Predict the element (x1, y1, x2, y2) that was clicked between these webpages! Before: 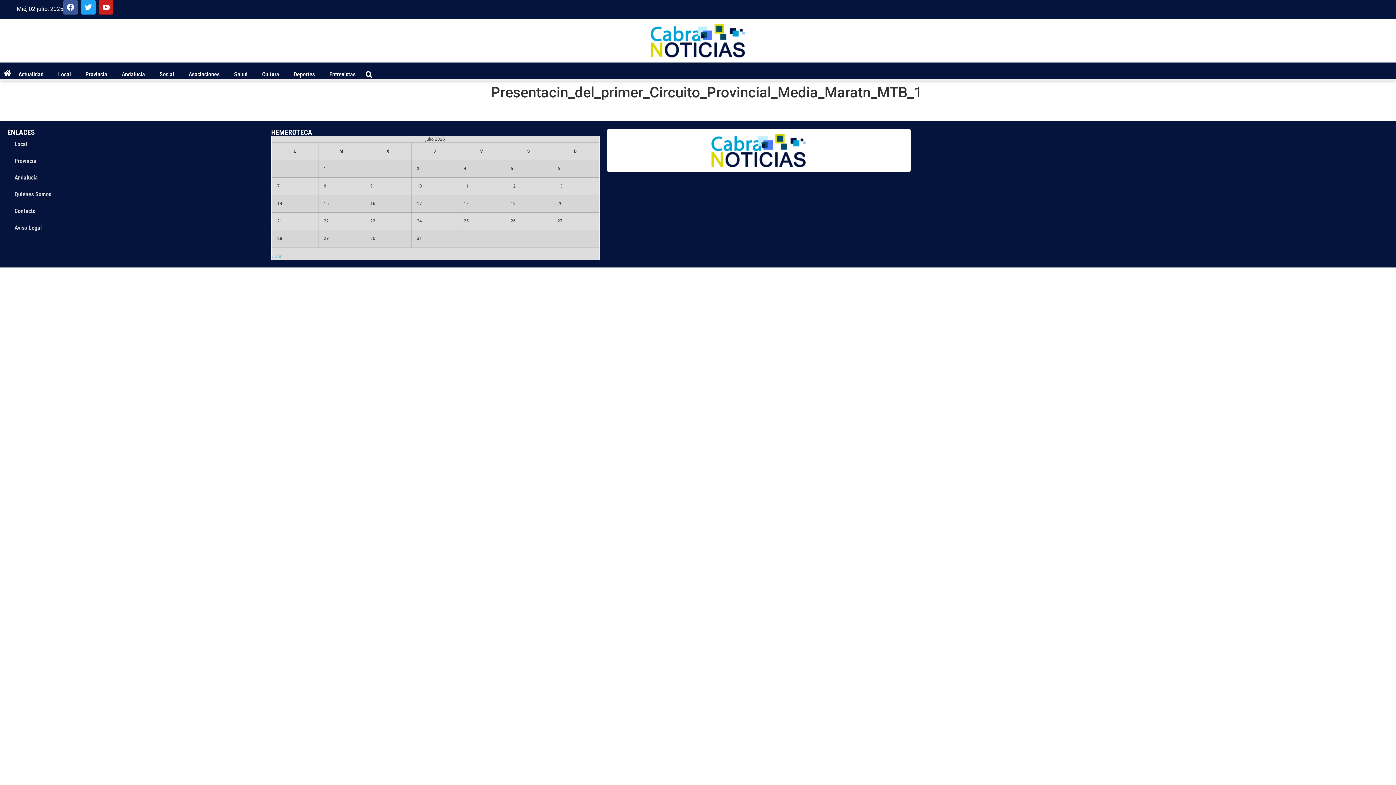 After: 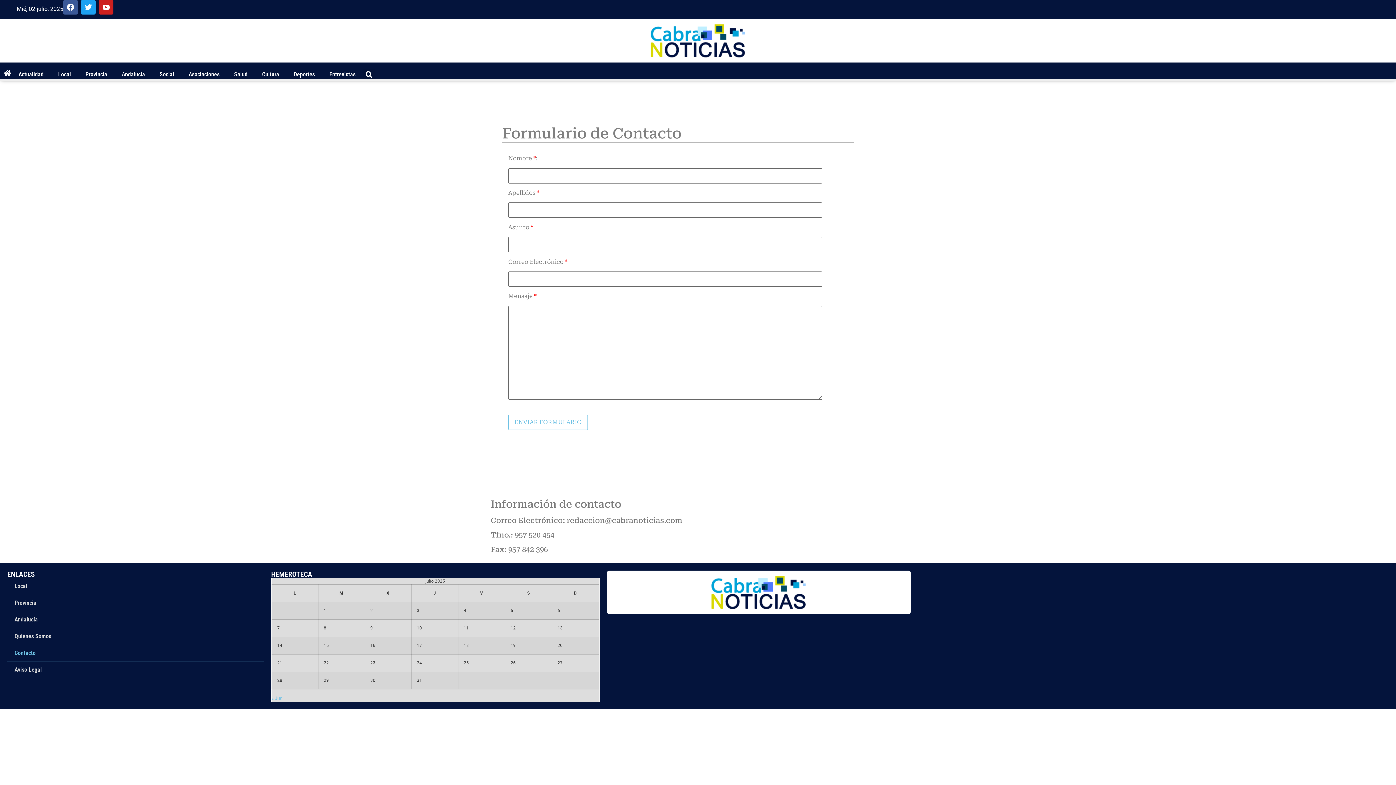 Action: label: Contacto bbox: (7, 202, 263, 219)